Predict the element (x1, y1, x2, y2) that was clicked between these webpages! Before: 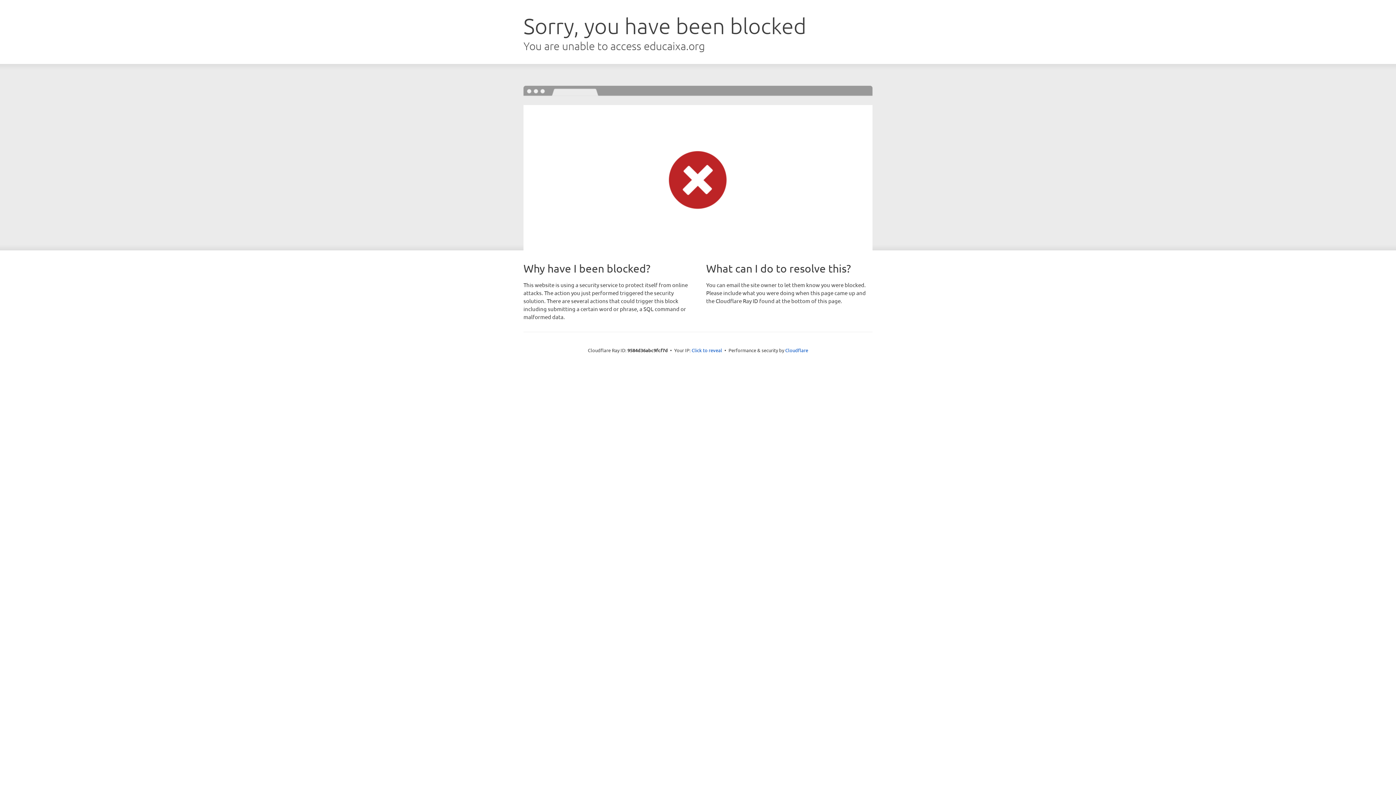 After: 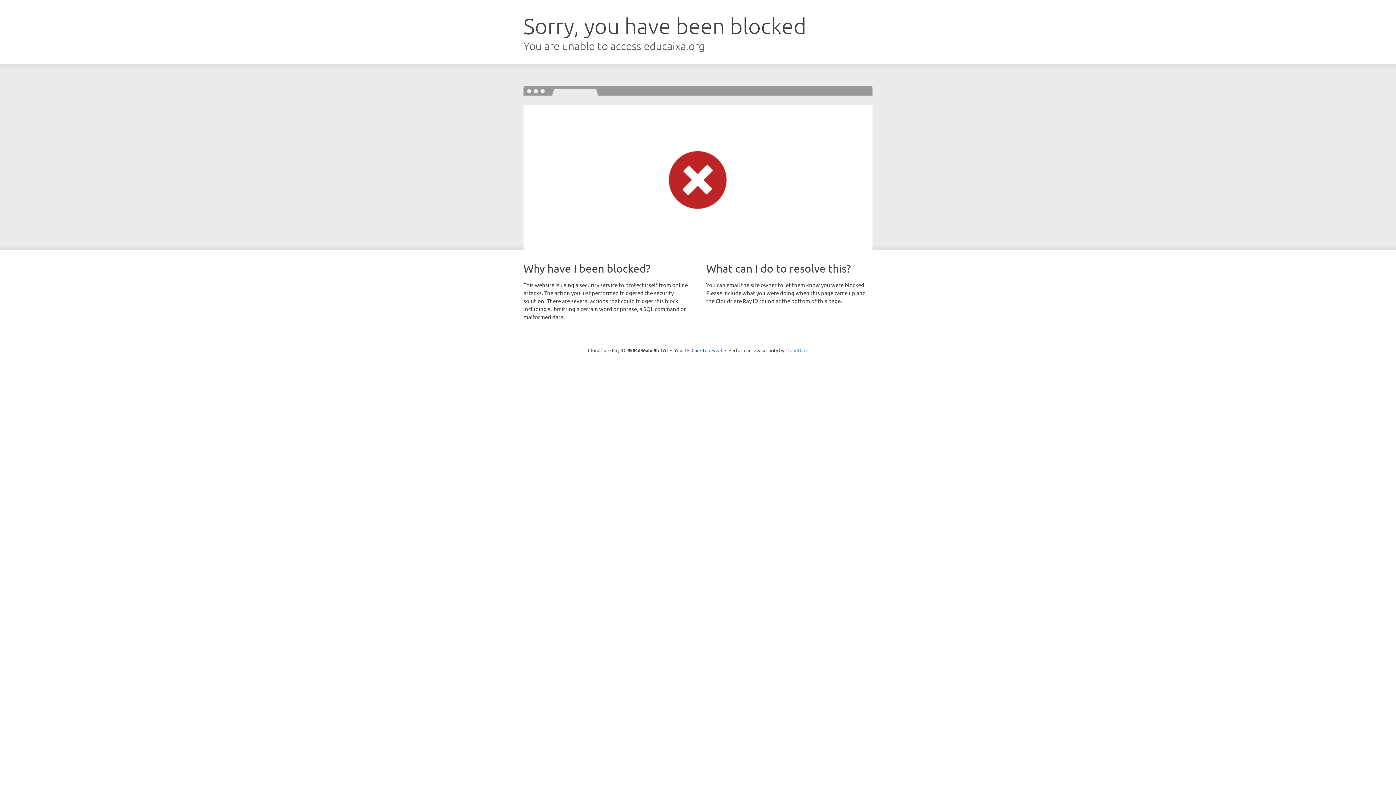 Action: label: Cloudflare bbox: (785, 347, 808, 353)